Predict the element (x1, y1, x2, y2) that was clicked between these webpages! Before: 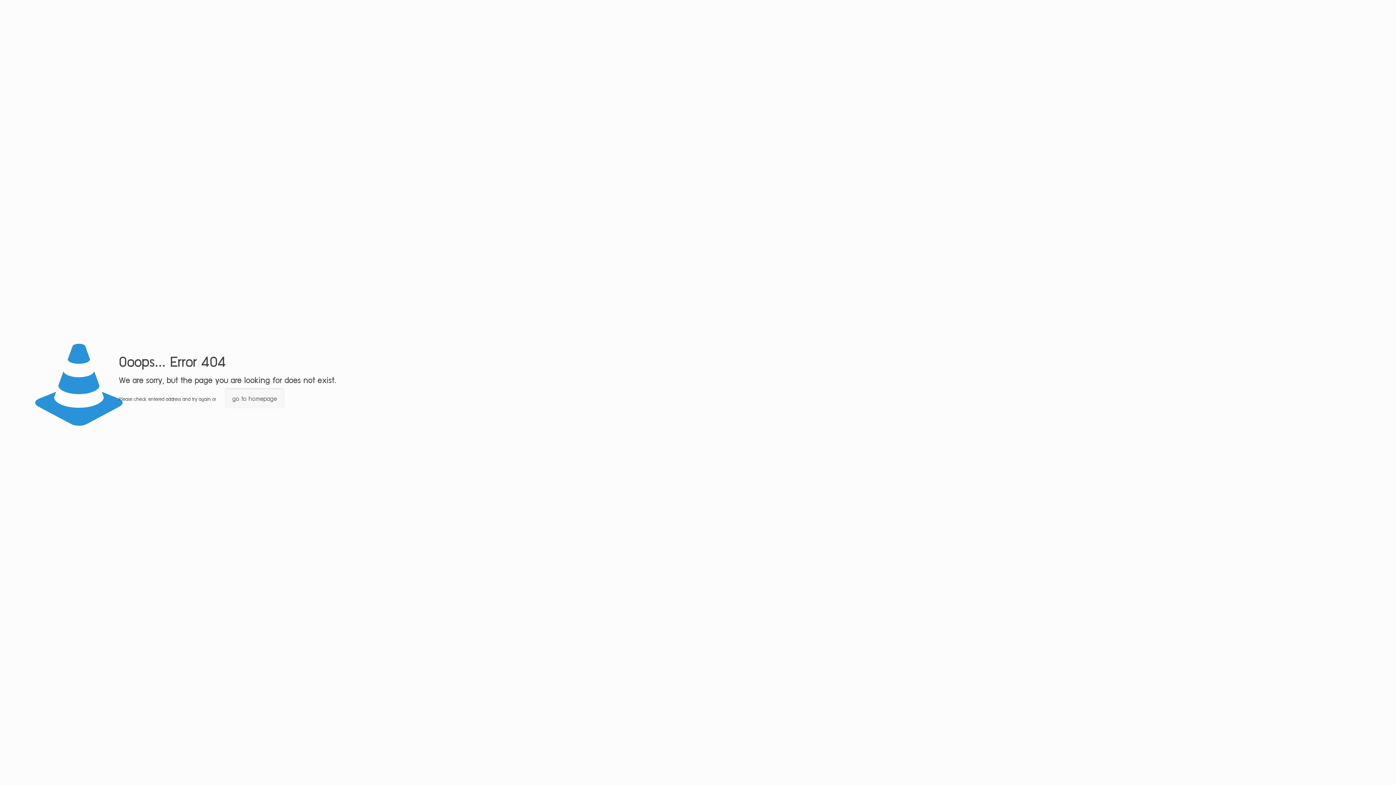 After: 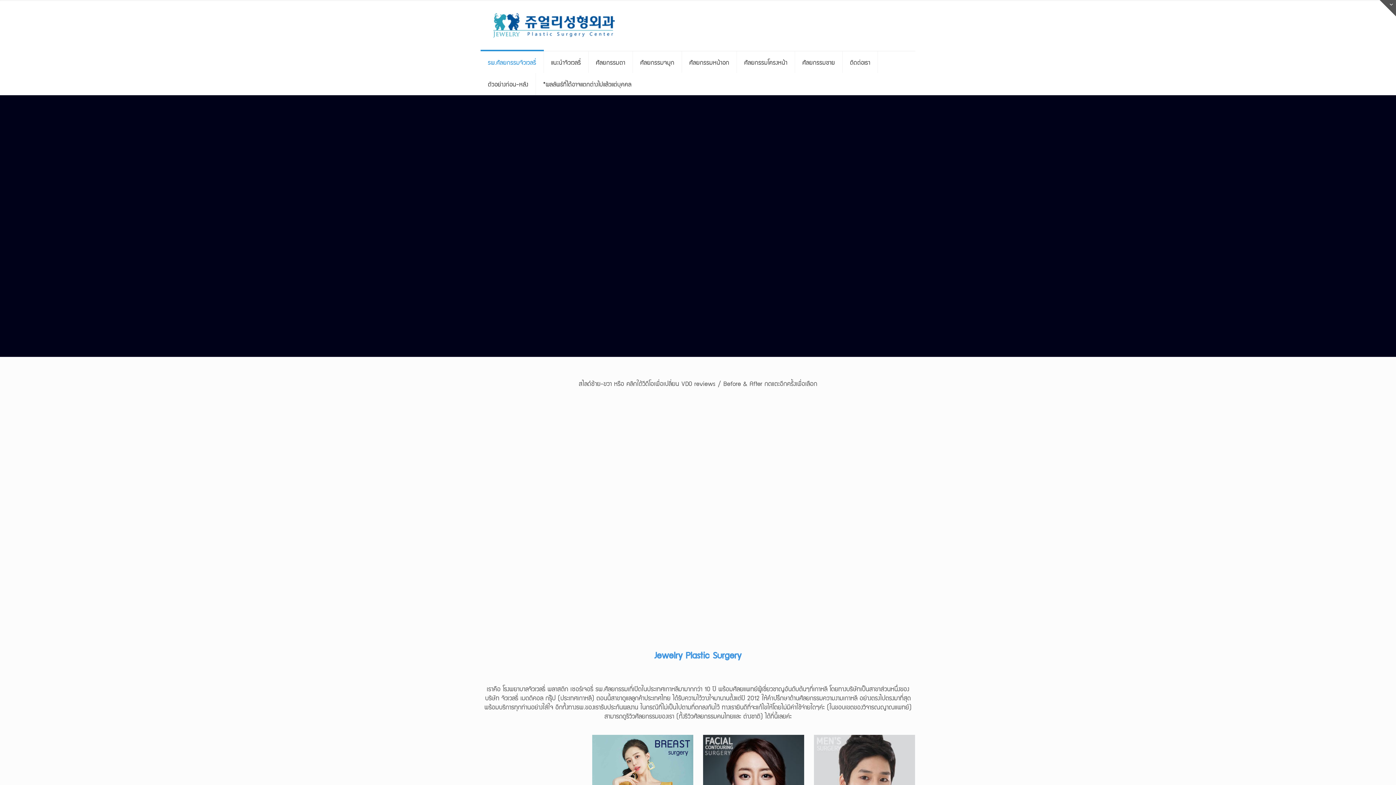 Action: bbox: (224, 388, 284, 408) label: go to homepage